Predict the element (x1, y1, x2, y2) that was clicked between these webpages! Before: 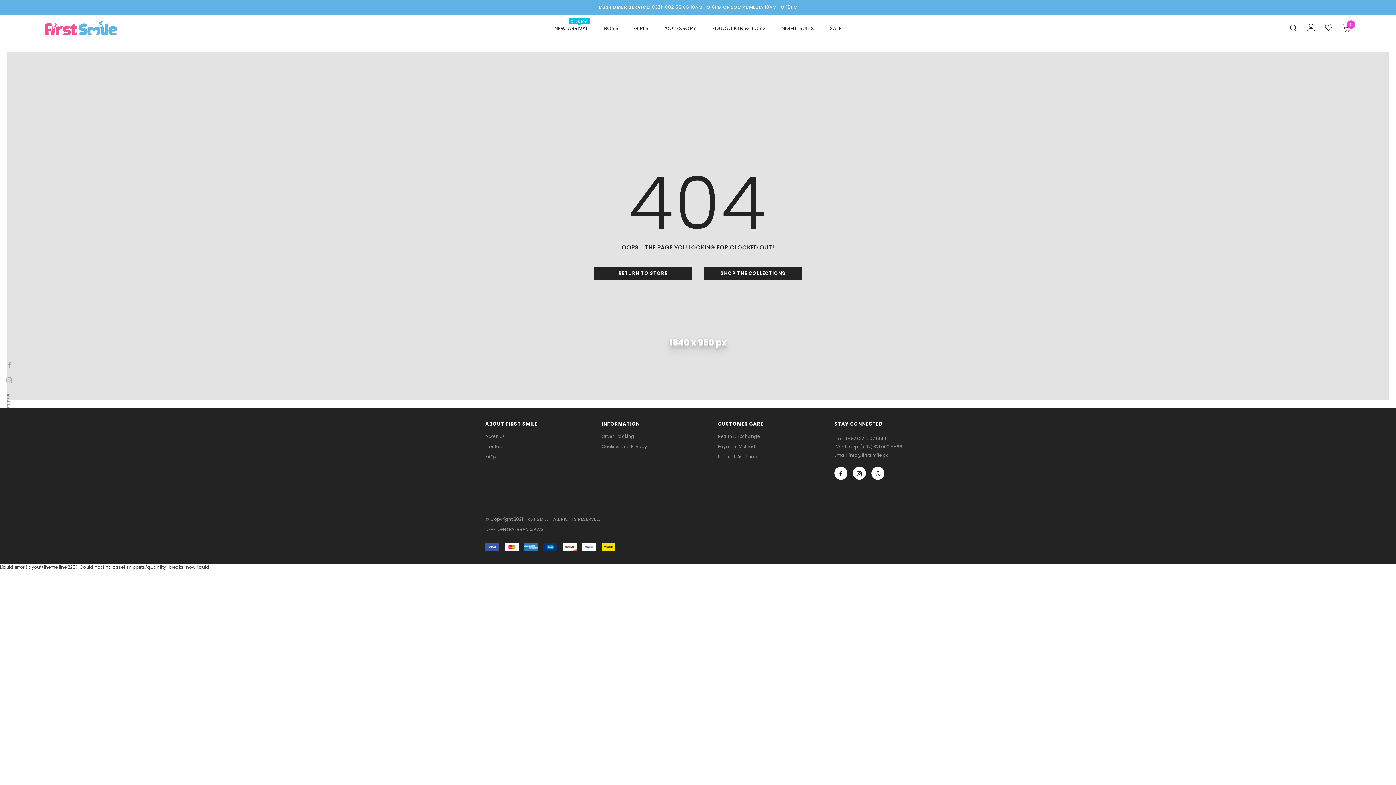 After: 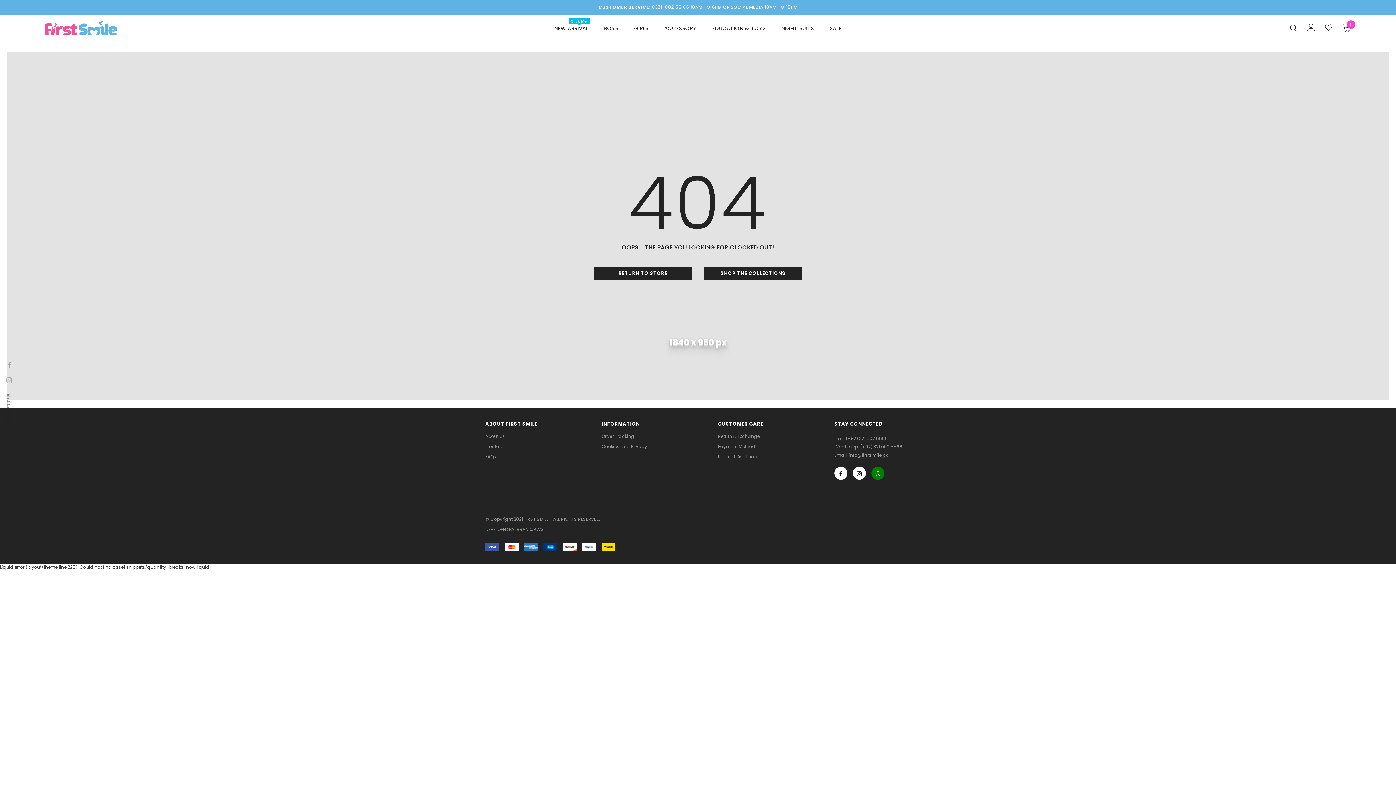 Action: bbox: (871, 466, 884, 480)